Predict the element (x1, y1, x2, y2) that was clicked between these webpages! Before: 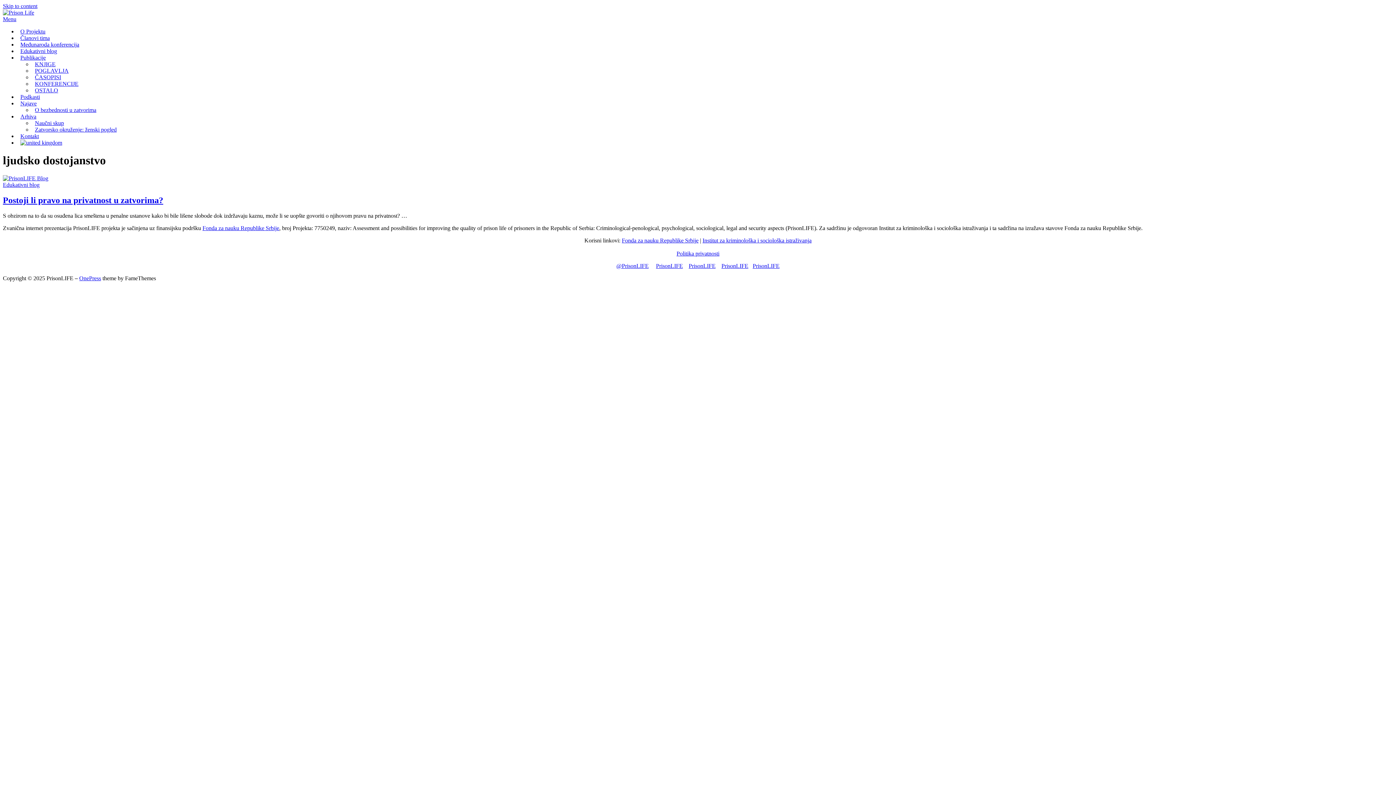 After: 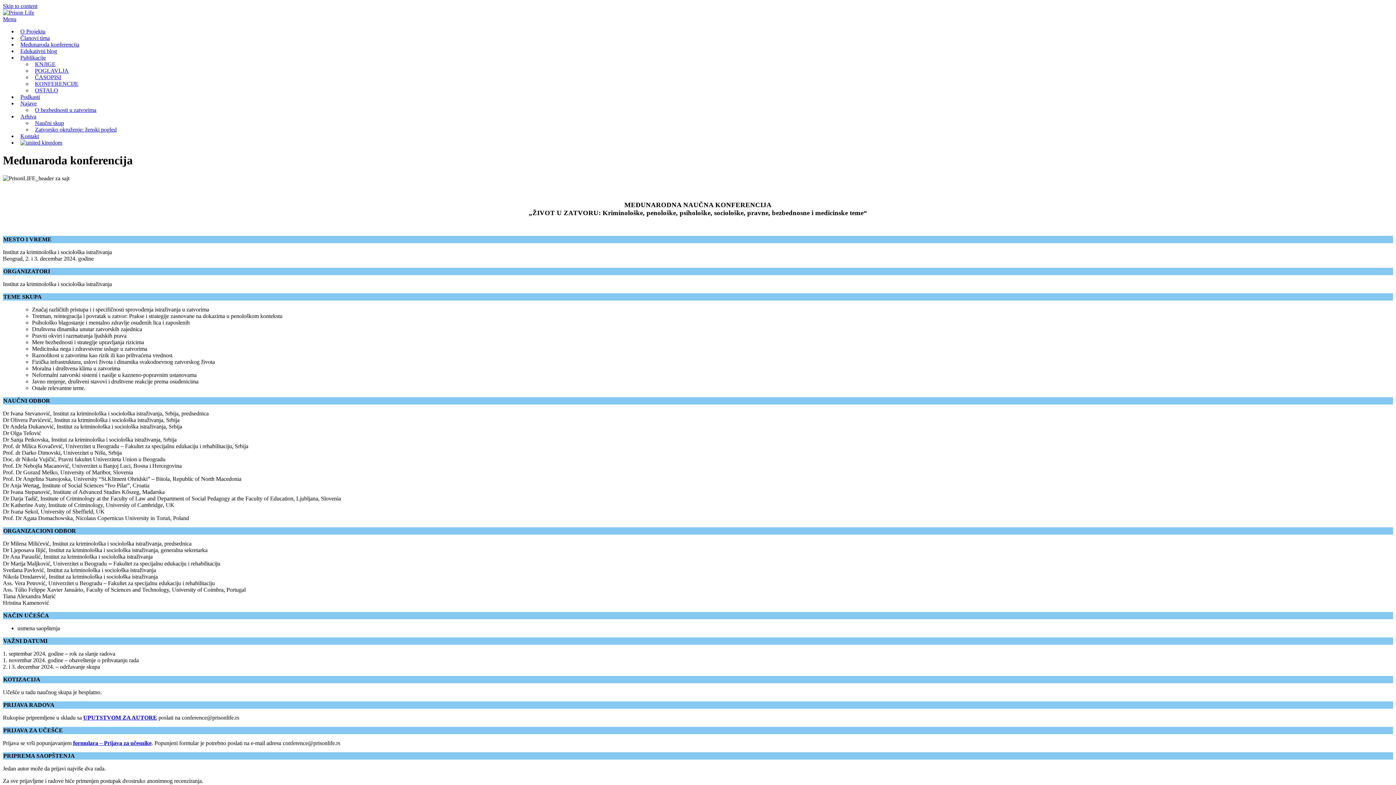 Action: label: Međunaroda konferencija bbox: (17, 41, 82, 47)